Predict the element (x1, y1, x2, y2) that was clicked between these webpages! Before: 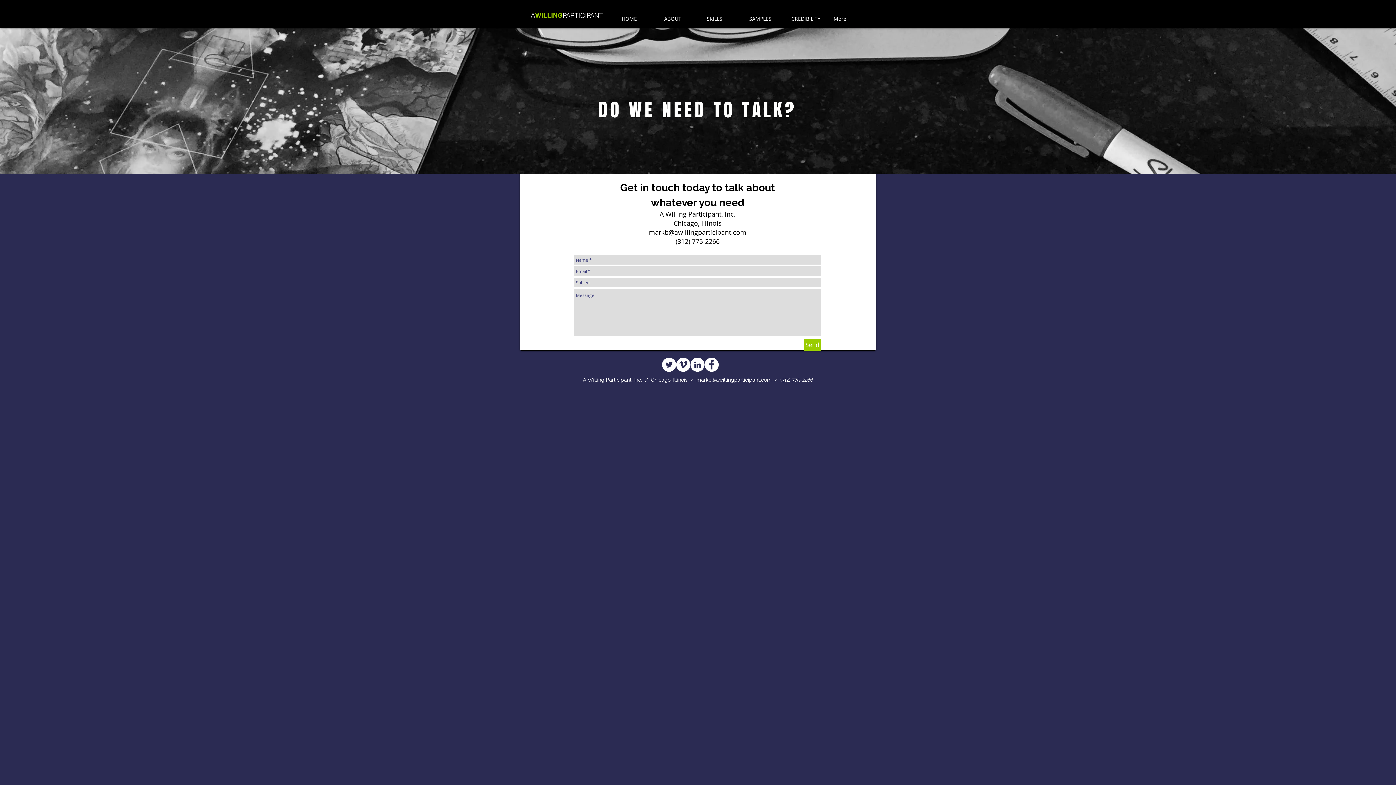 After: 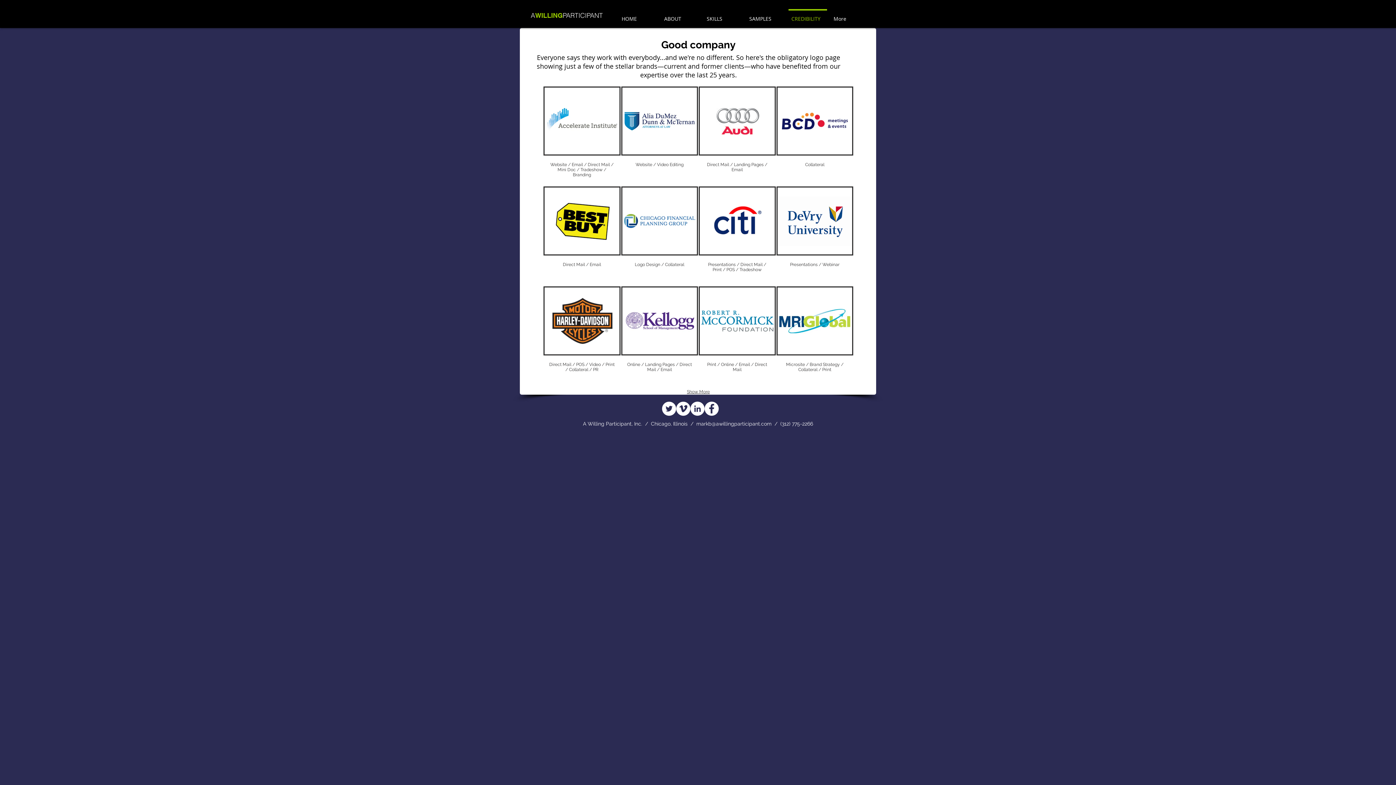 Action: label: CREDIBILITY bbox: (786, 9, 829, 21)